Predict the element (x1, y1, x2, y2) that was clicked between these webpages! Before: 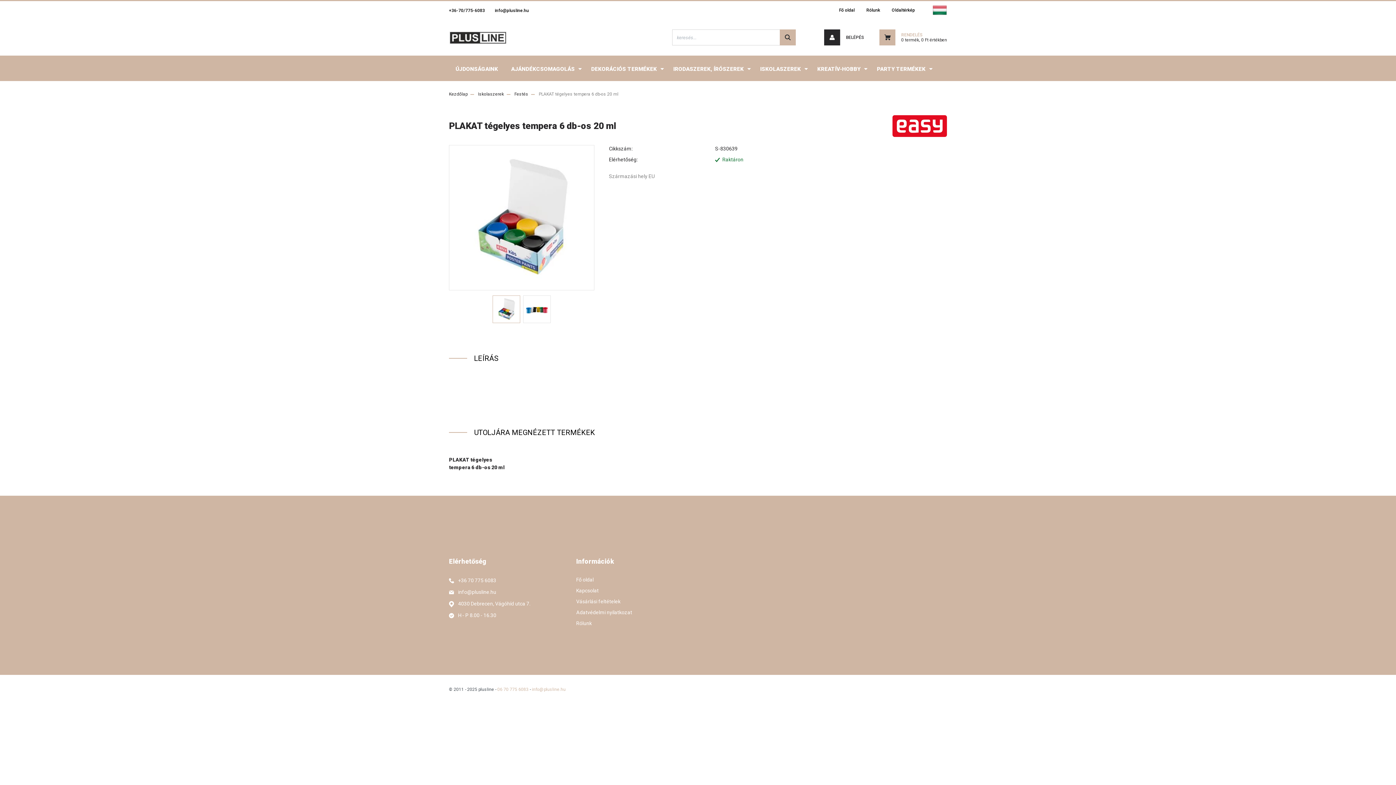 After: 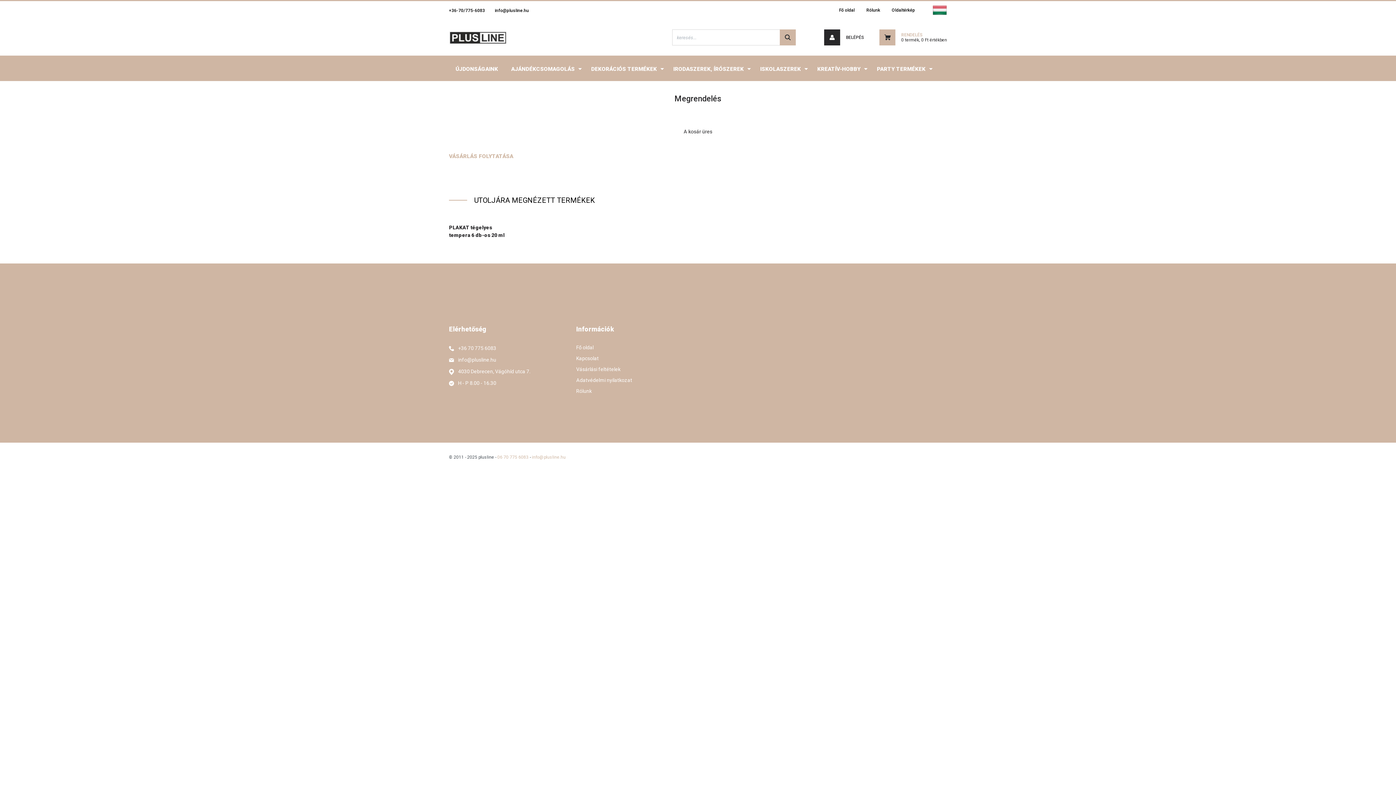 Action: bbox: (879, 29, 947, 45) label: RENDELÉS
0 termék, 0 Ft értékben